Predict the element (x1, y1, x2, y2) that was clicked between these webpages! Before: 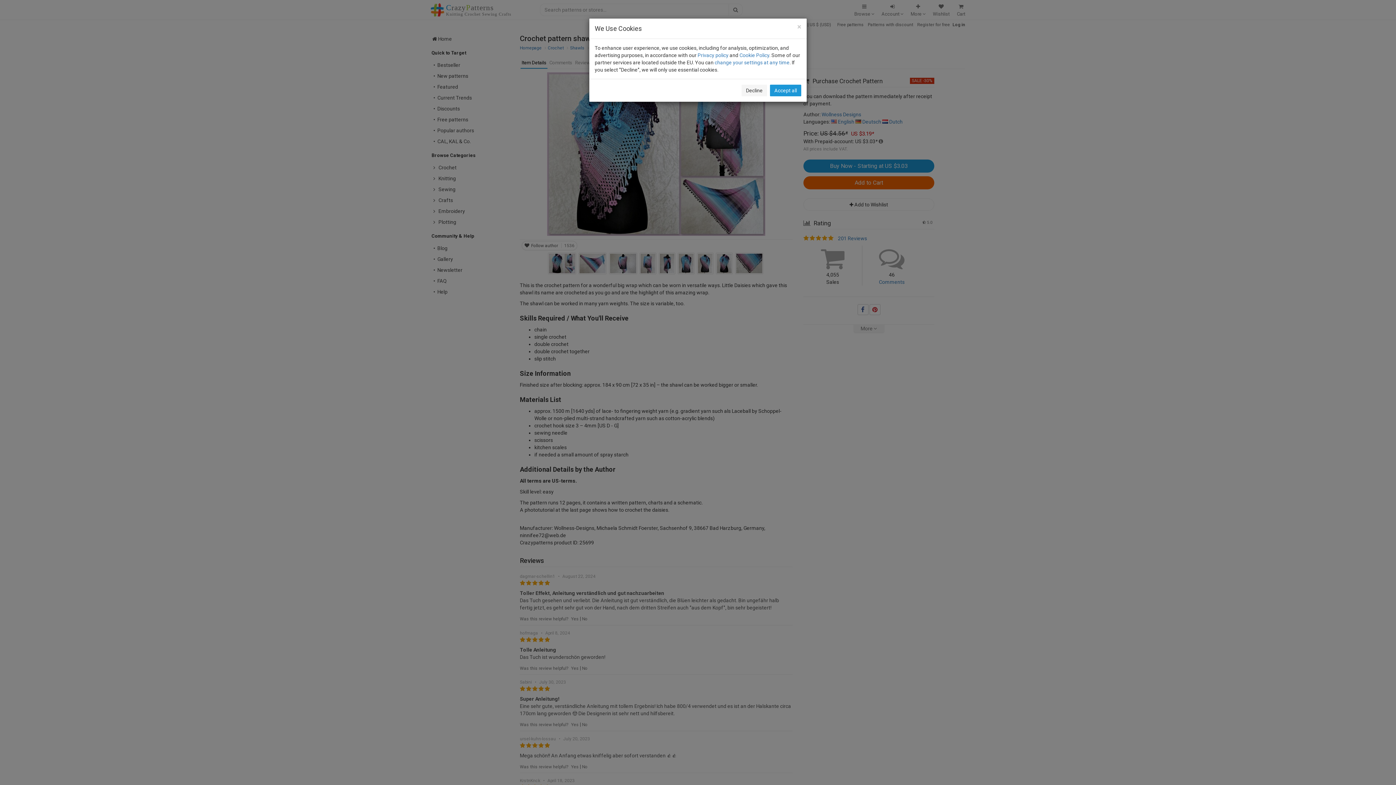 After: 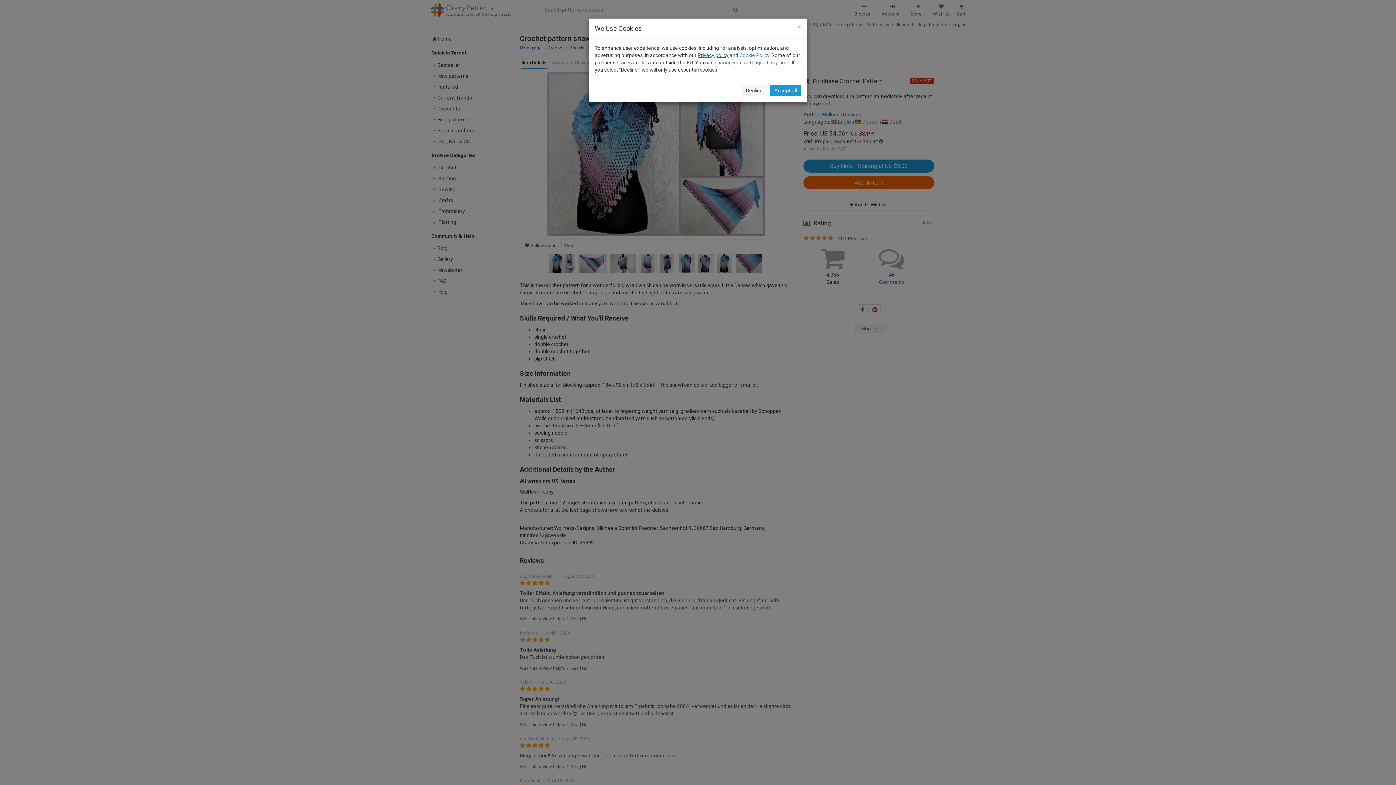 Action: bbox: (697, 52, 728, 58) label: Privacy policy